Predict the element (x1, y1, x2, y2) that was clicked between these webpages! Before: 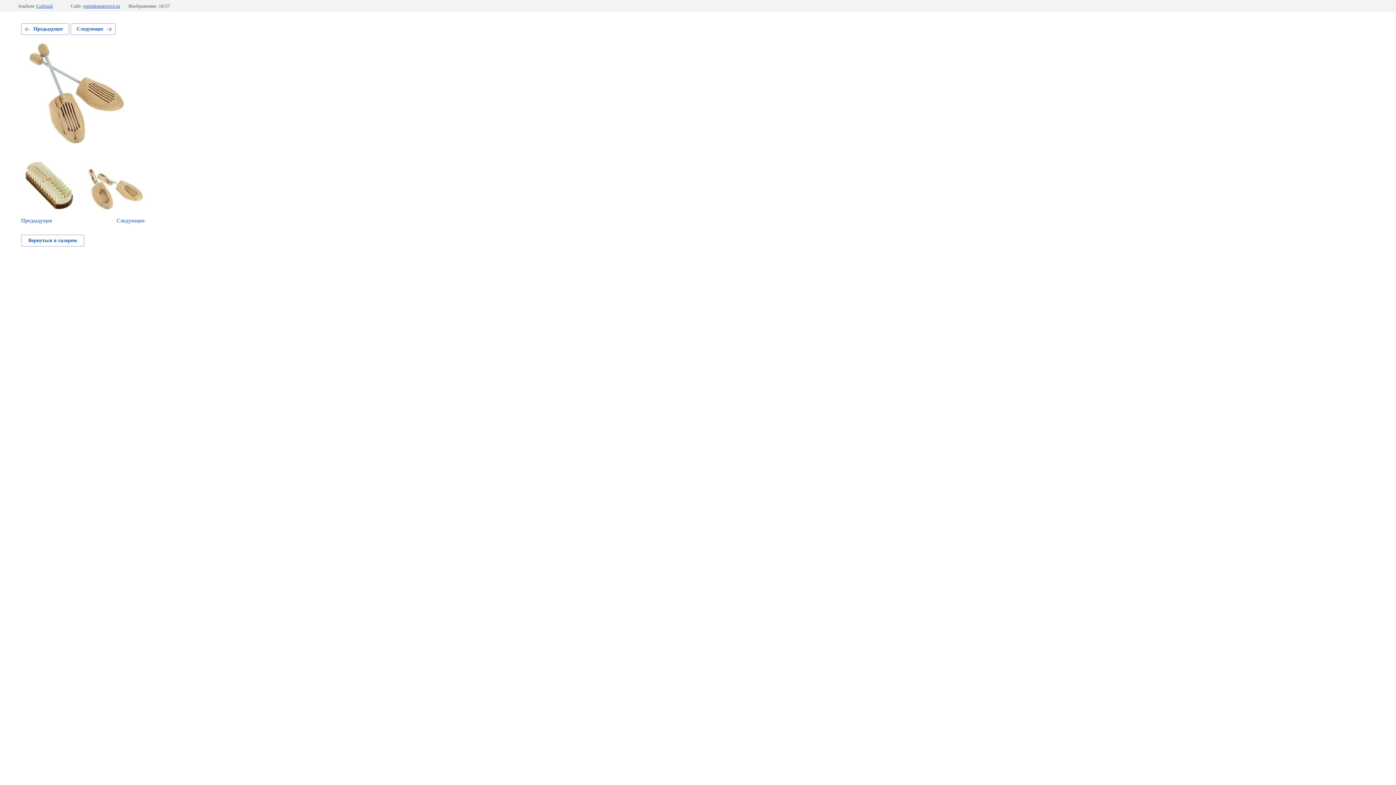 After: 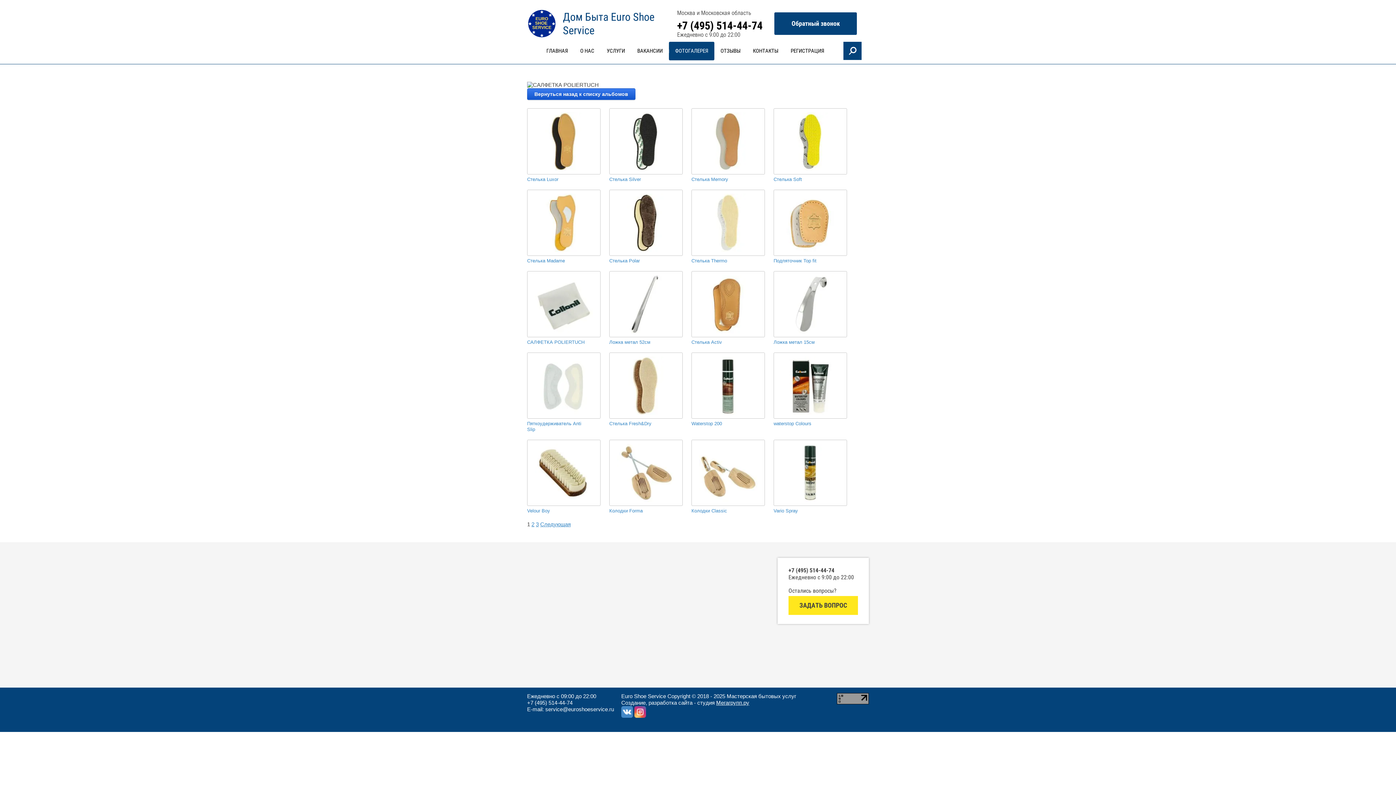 Action: bbox: (21, 234, 84, 246) label: Вернуться в галерею